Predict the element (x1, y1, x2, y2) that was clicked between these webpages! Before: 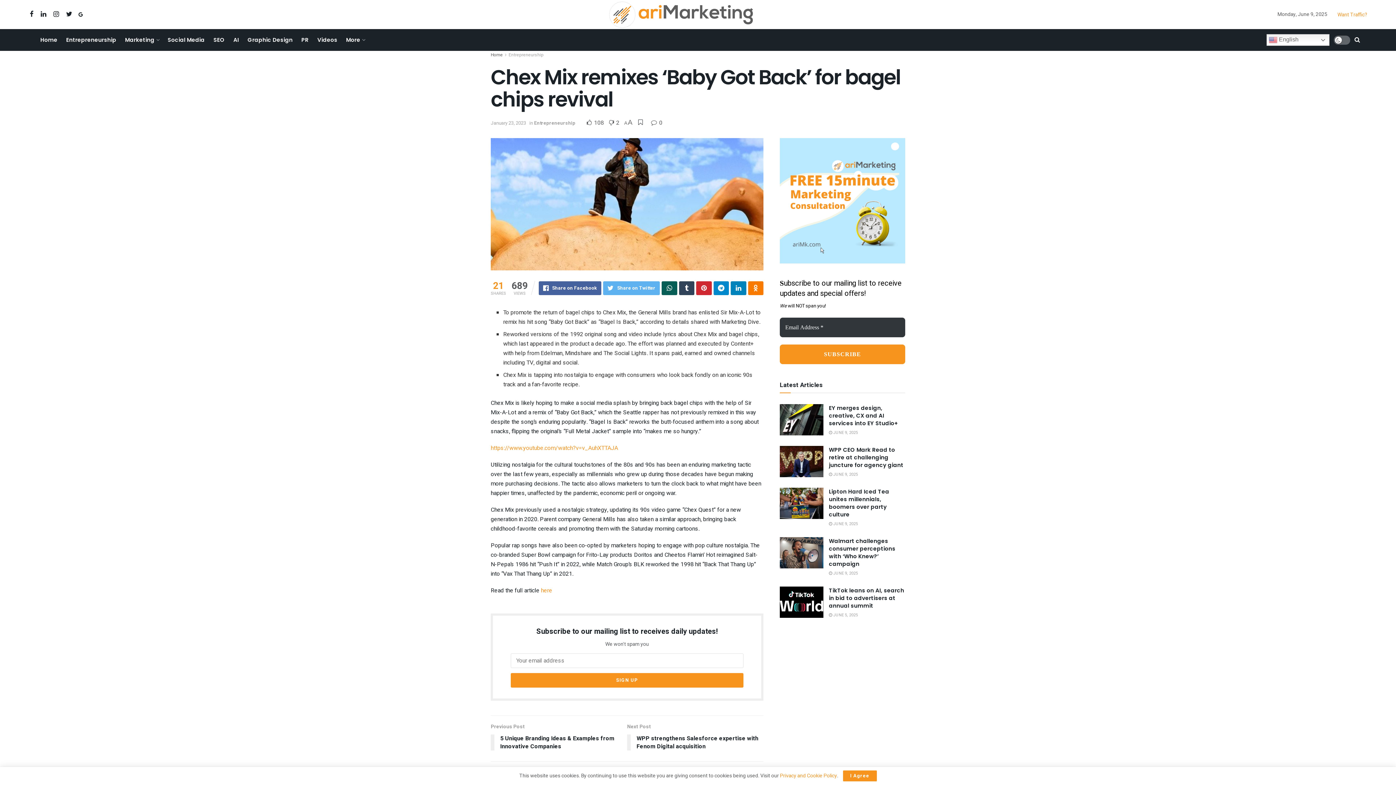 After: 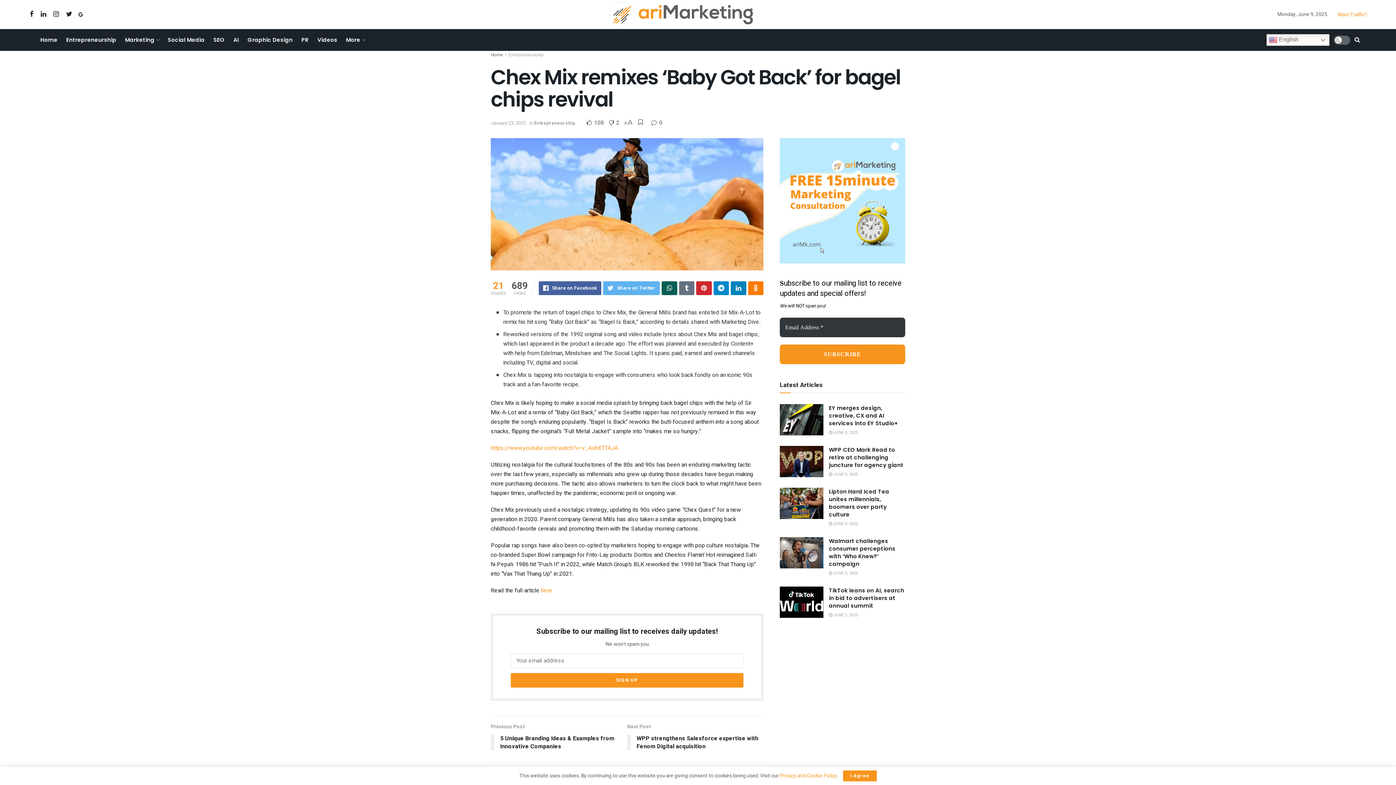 Action: bbox: (679, 281, 694, 295)